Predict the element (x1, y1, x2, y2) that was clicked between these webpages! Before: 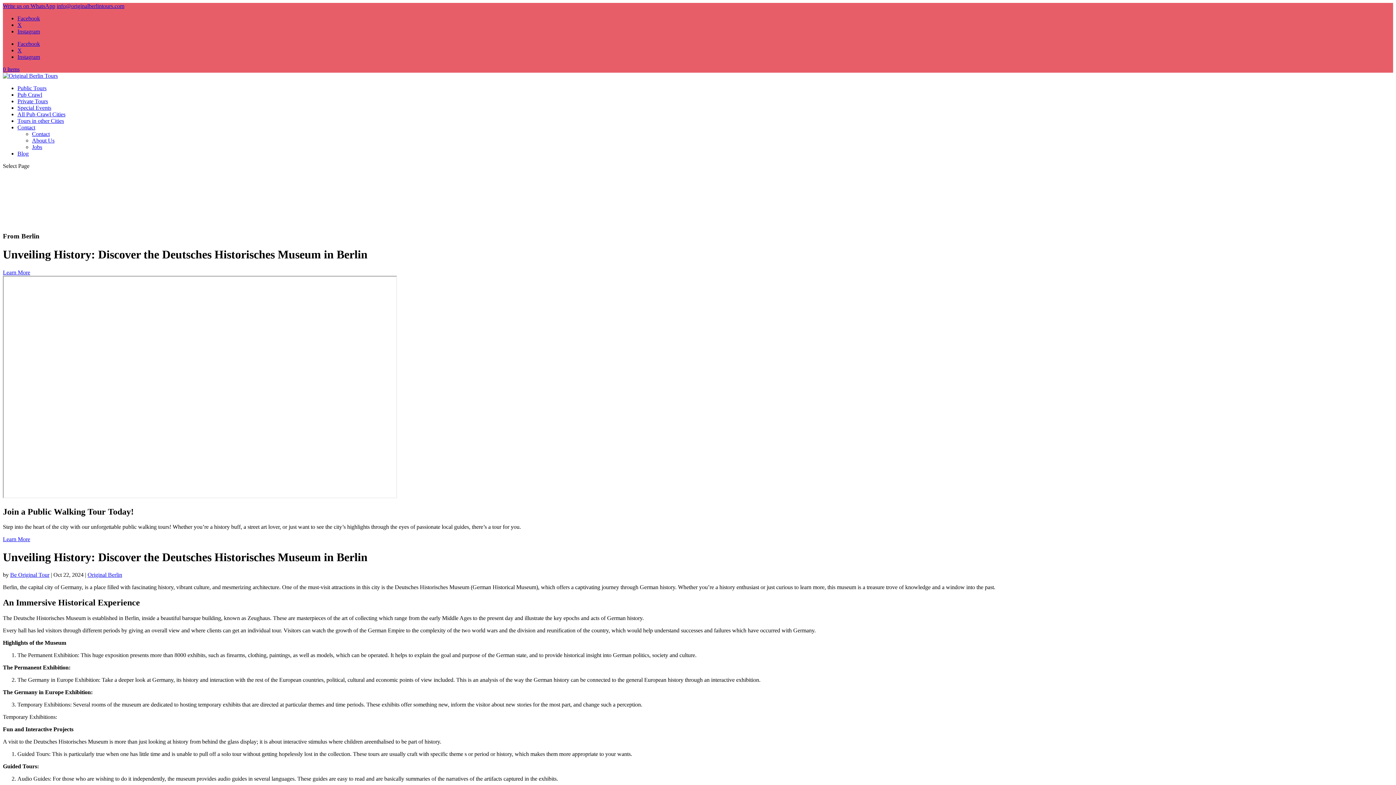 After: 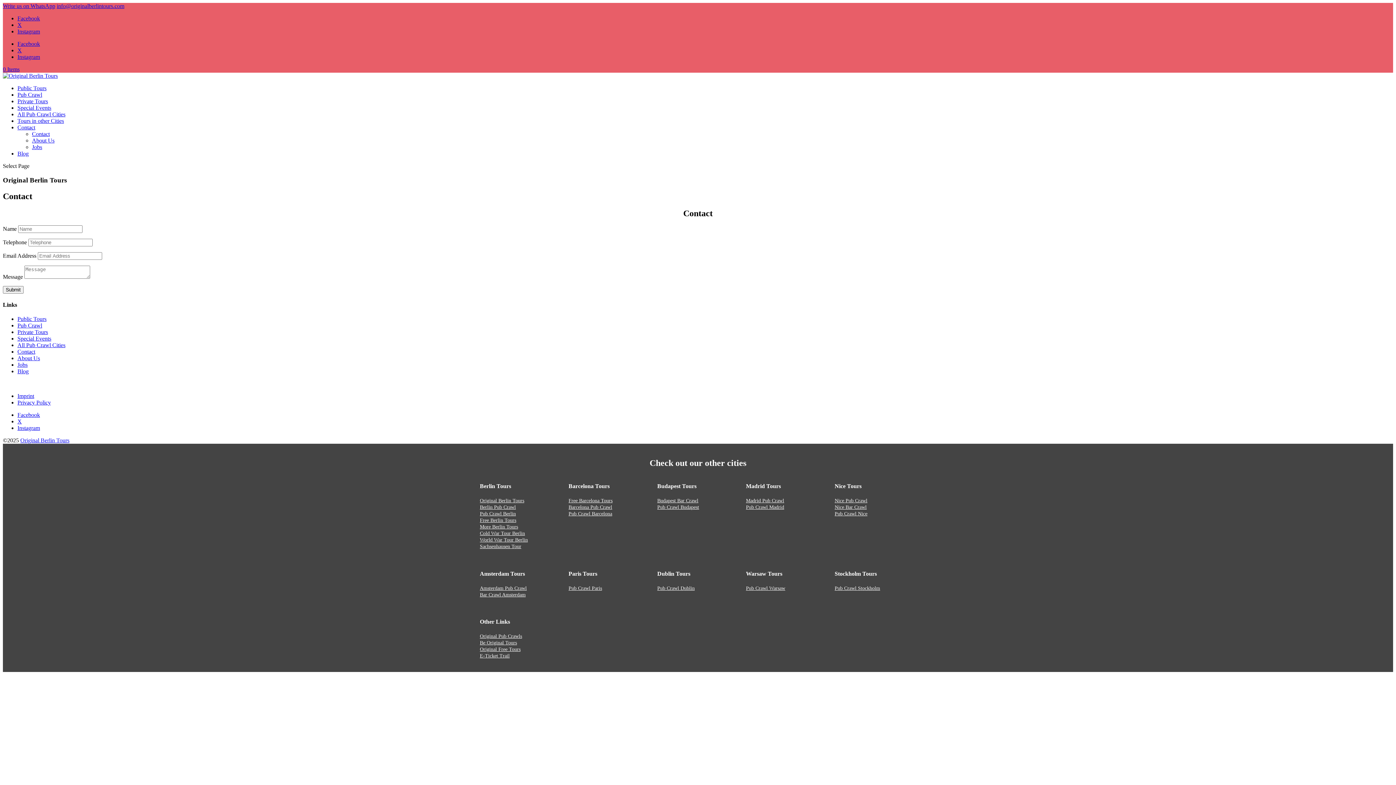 Action: label: Contact bbox: (32, 130, 49, 137)